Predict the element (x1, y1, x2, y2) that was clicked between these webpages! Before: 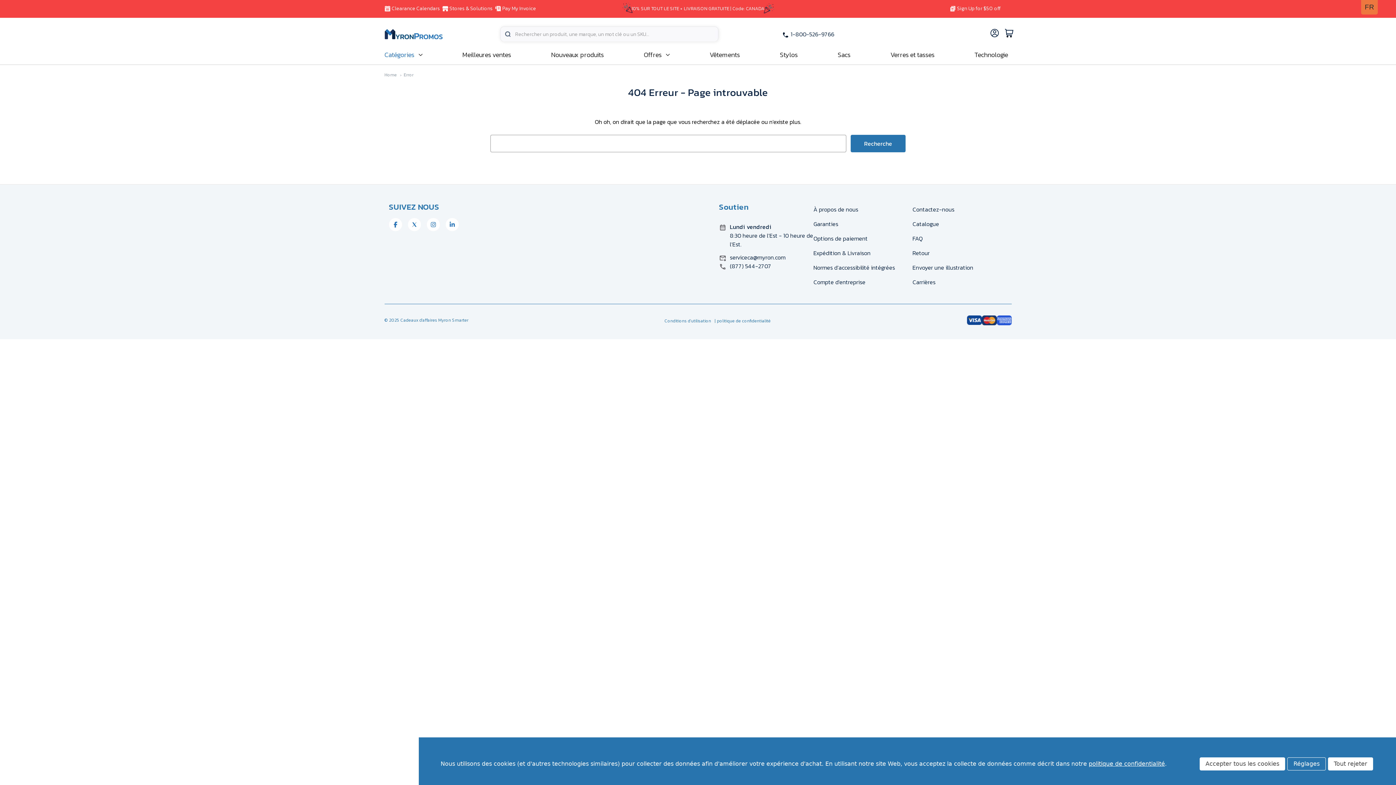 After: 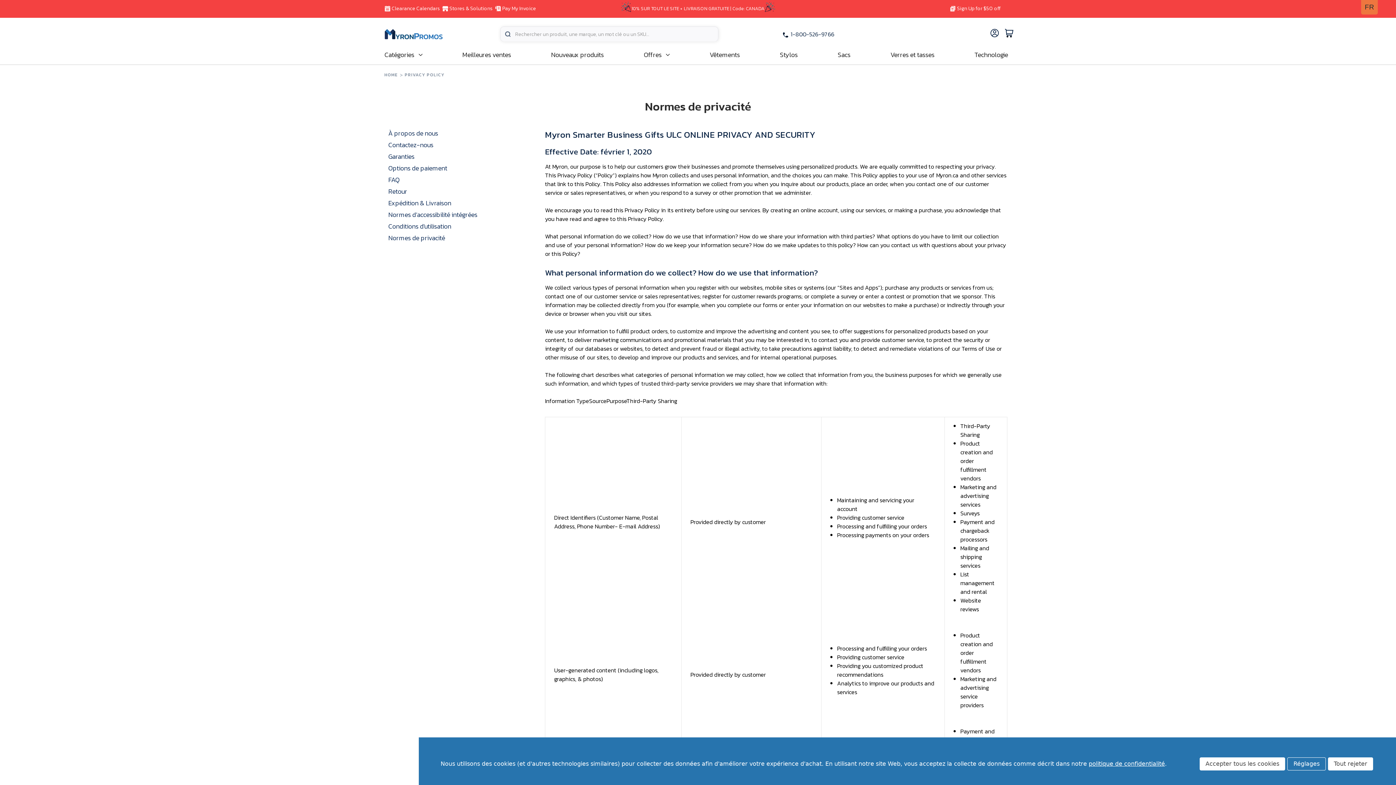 Action: bbox: (712, 317, 770, 324) label:   | politique de confidentialité